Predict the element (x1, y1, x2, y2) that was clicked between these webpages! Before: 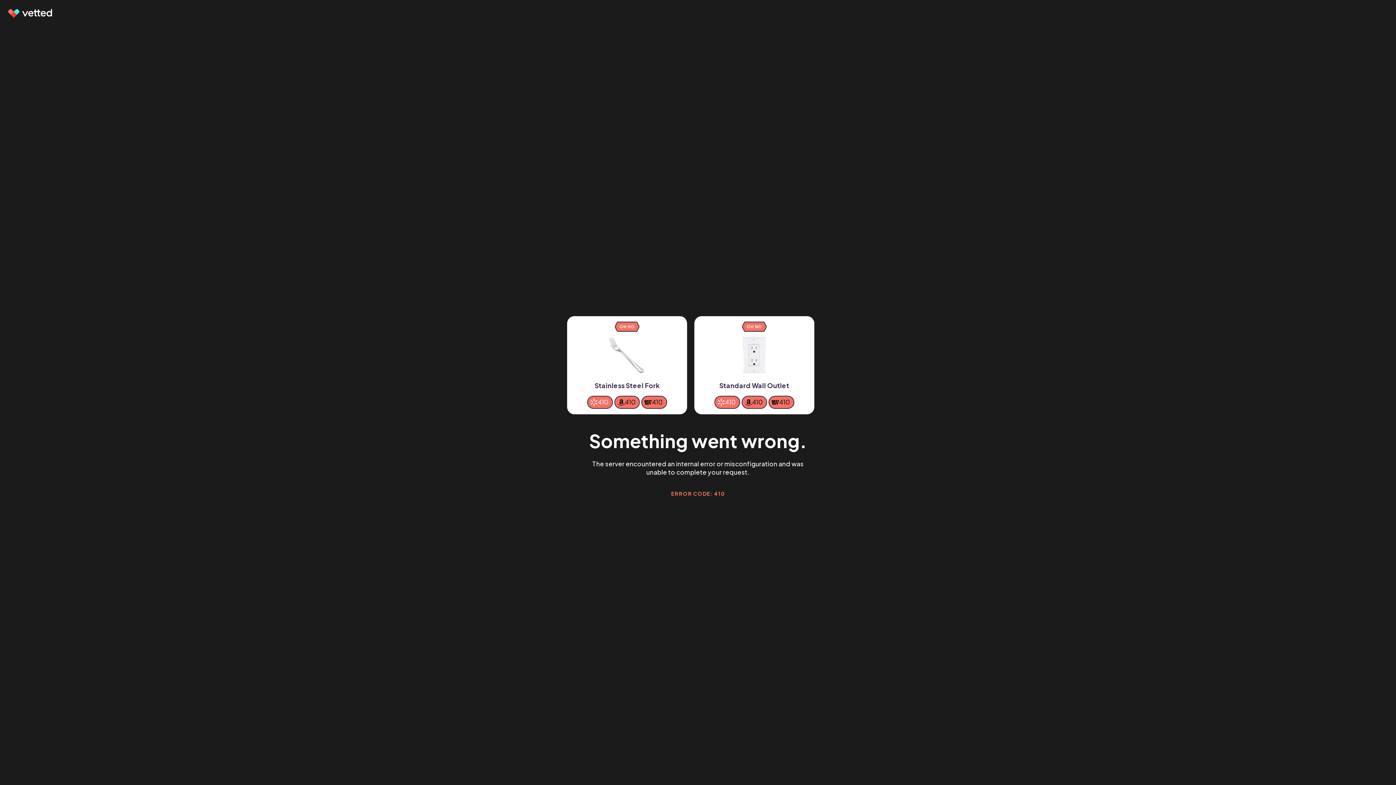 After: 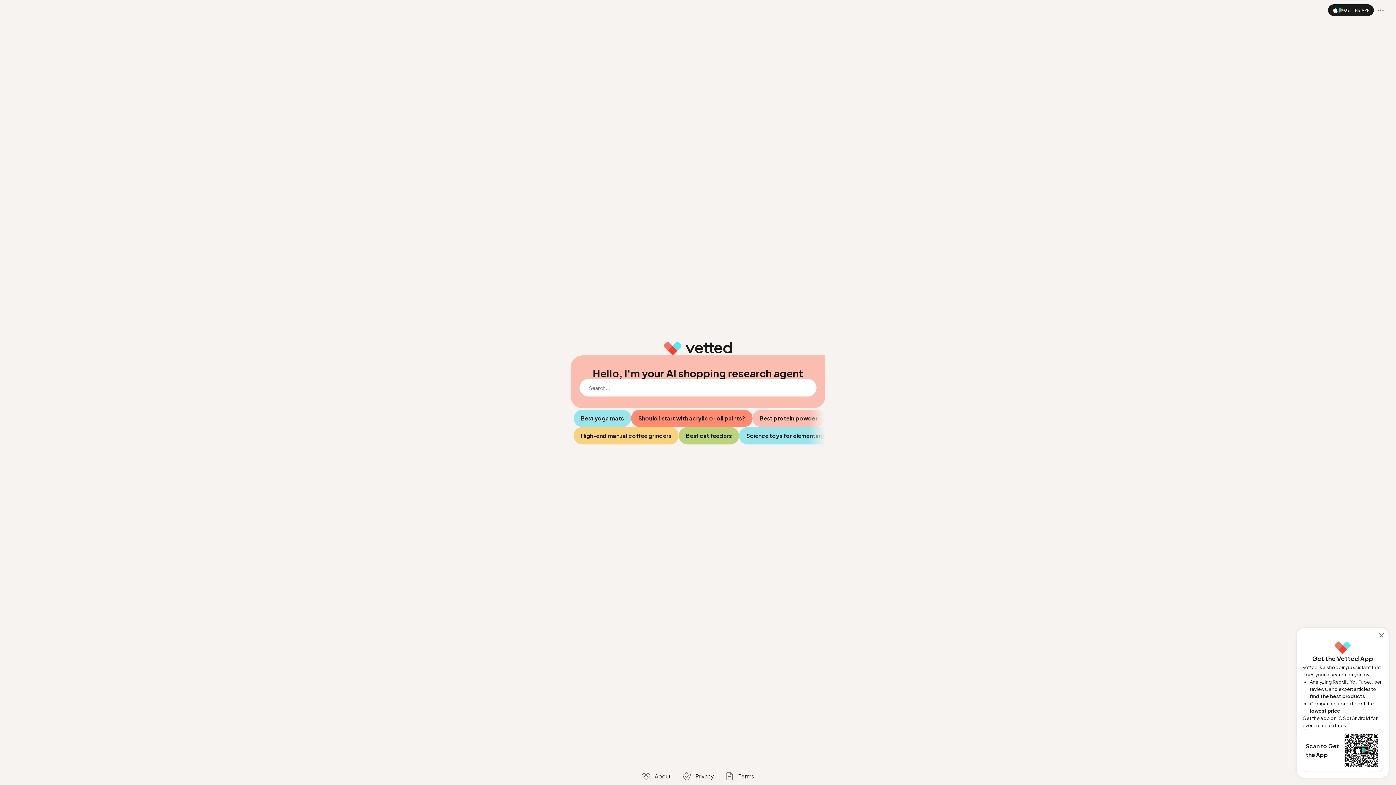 Action: bbox: (7, 9, 53, 17)